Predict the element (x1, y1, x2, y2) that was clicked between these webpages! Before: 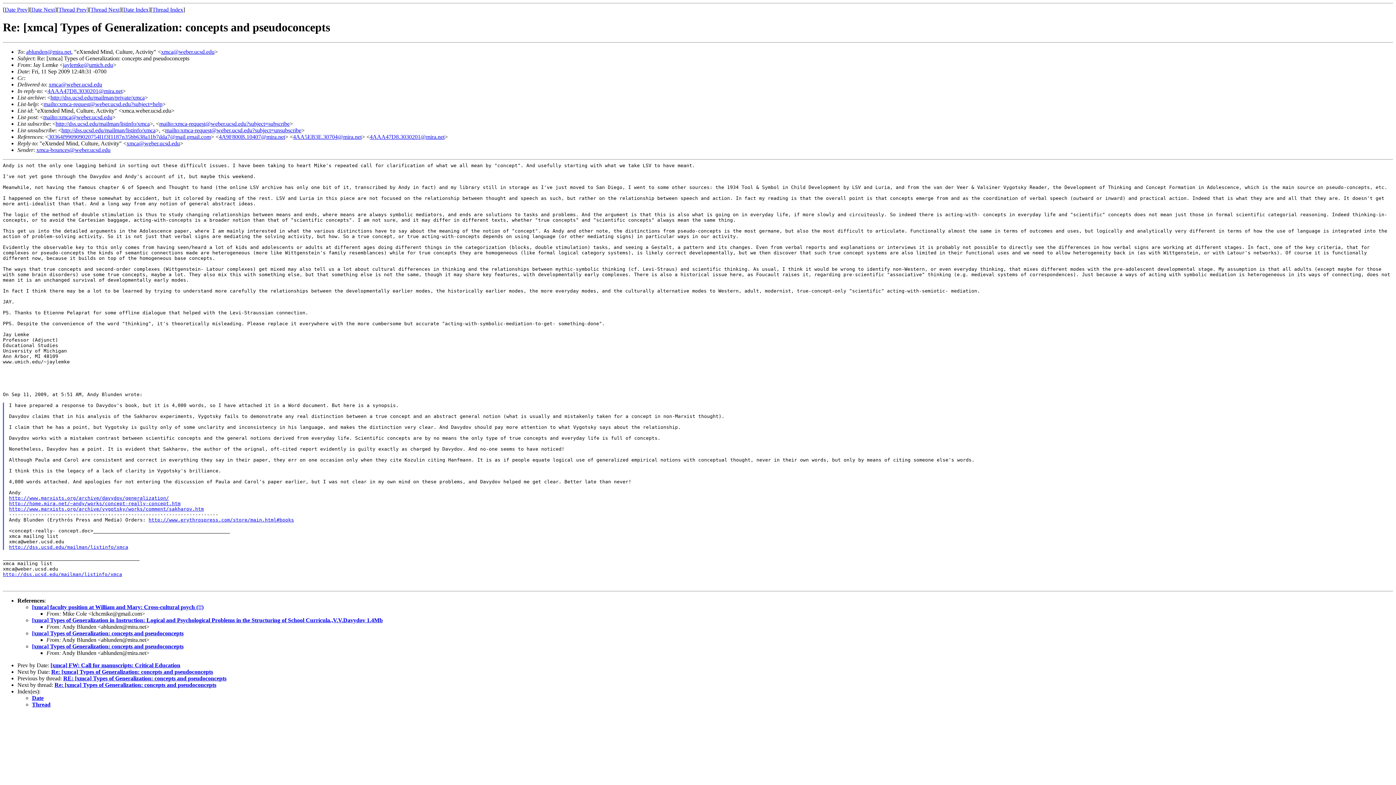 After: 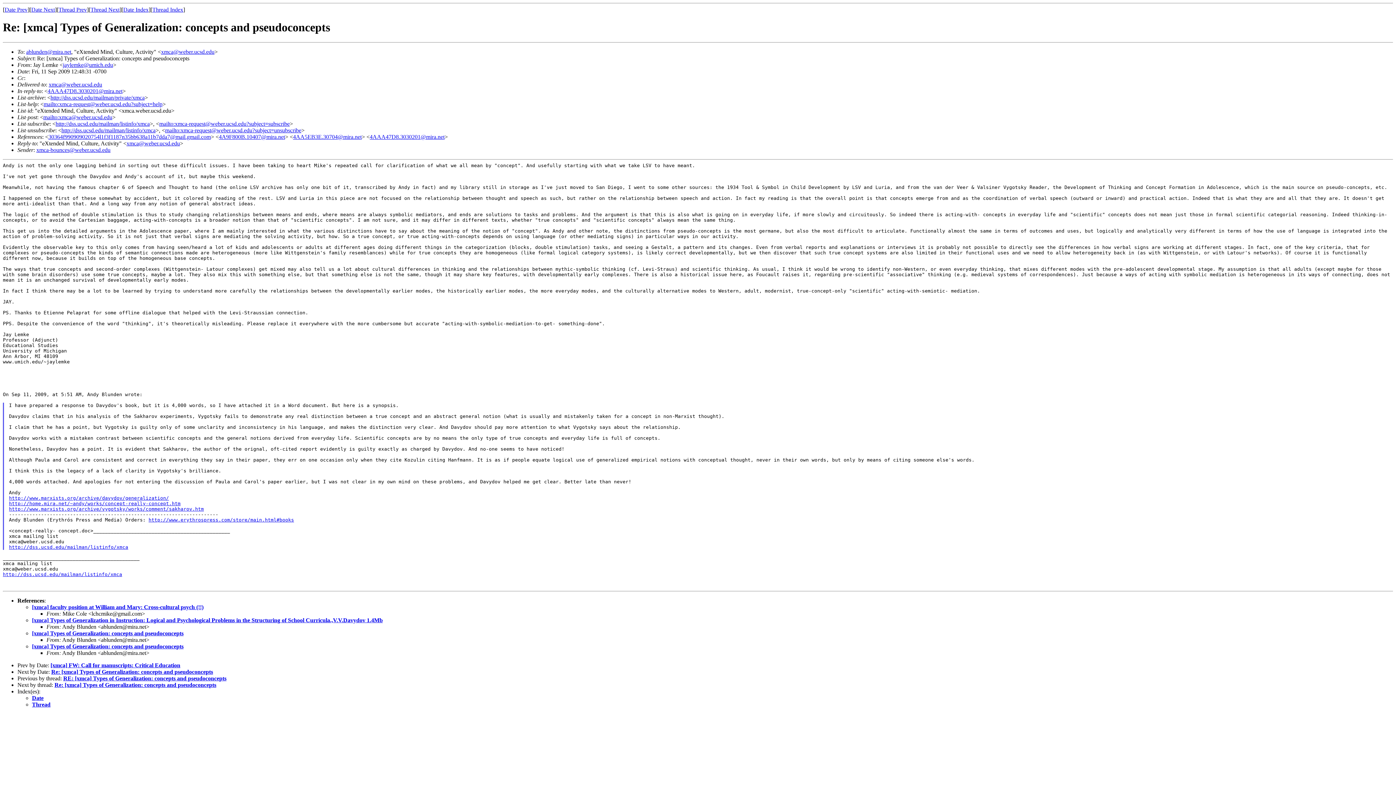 Action: bbox: (165, 127, 301, 133) label: mailto:xmca-request@weber.ucsd.edu?subject=unsubscribe